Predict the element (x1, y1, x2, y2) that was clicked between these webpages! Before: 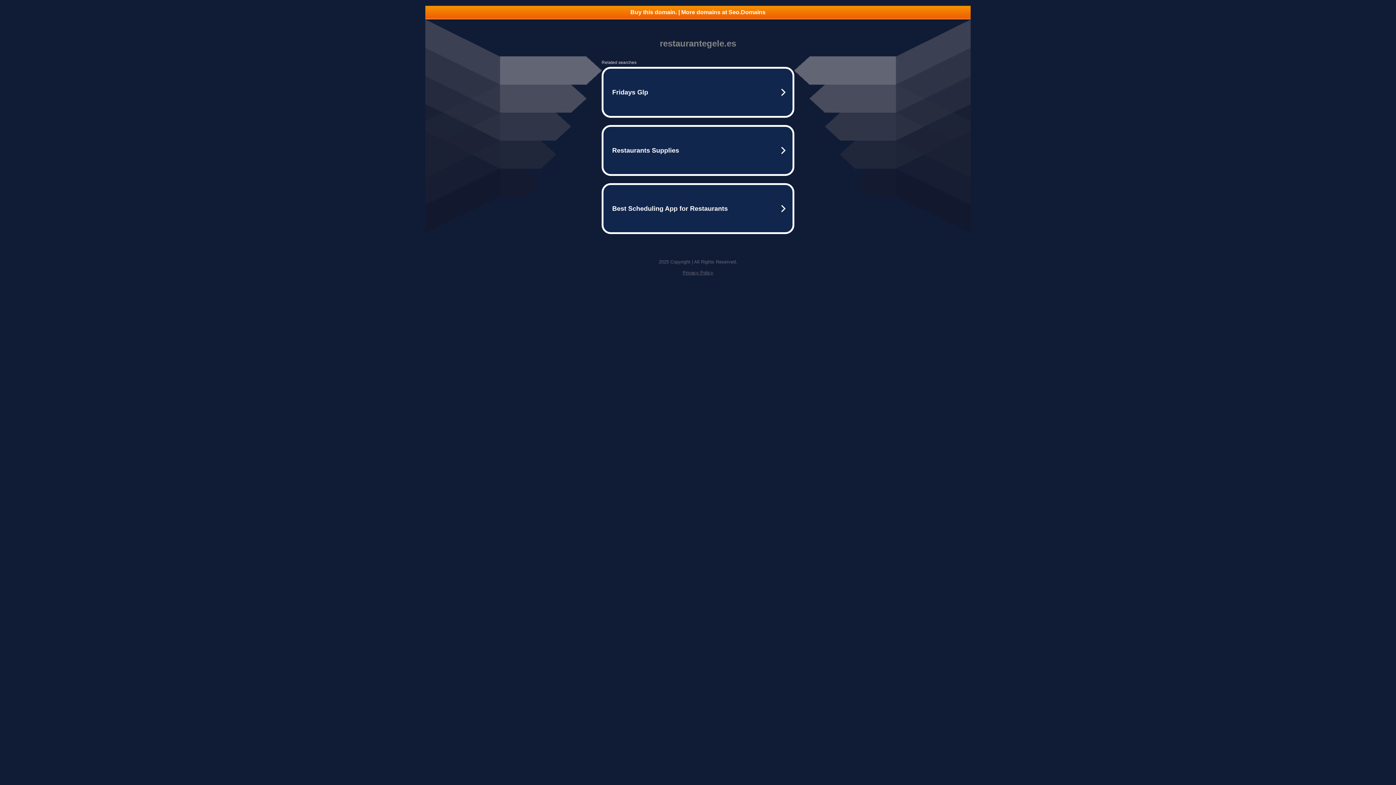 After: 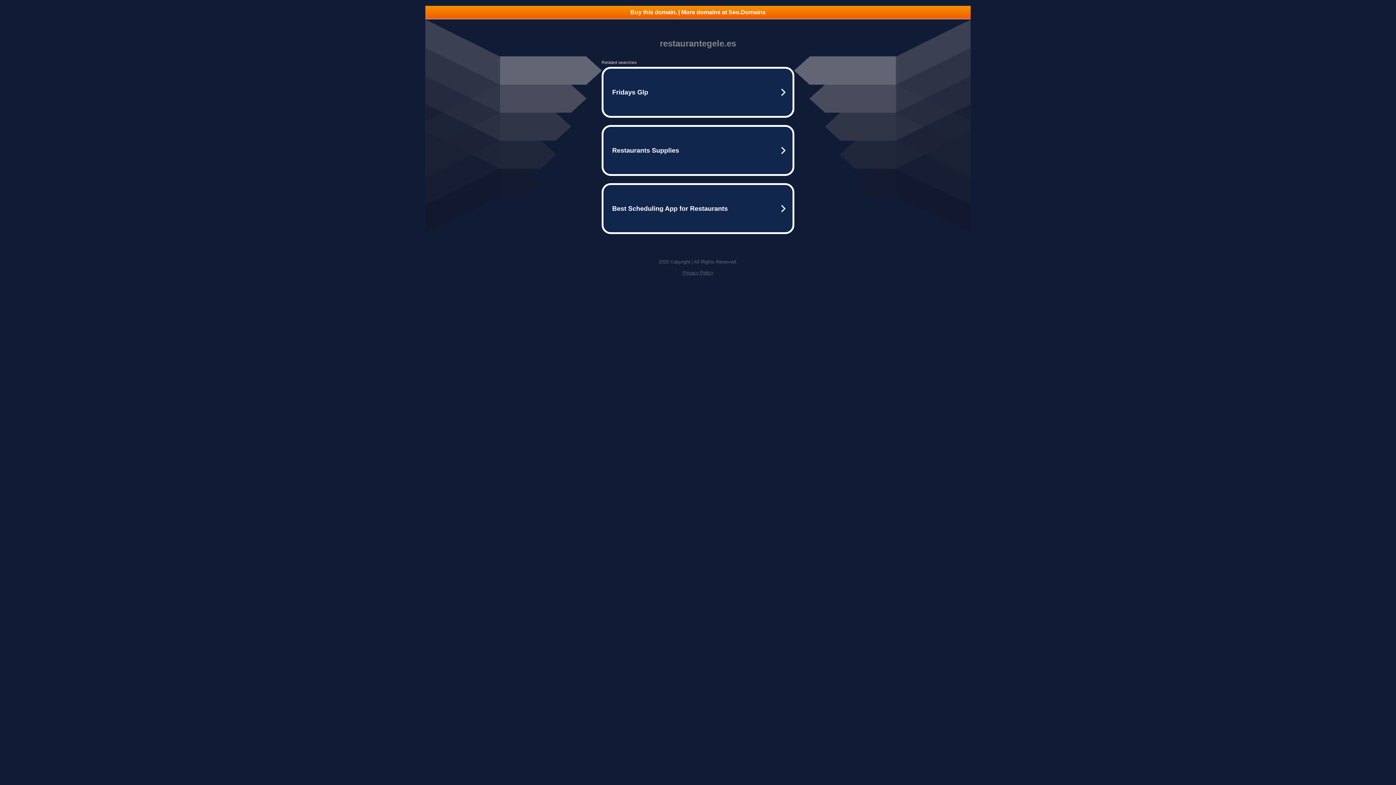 Action: bbox: (682, 270, 713, 275) label: Privacy Policy